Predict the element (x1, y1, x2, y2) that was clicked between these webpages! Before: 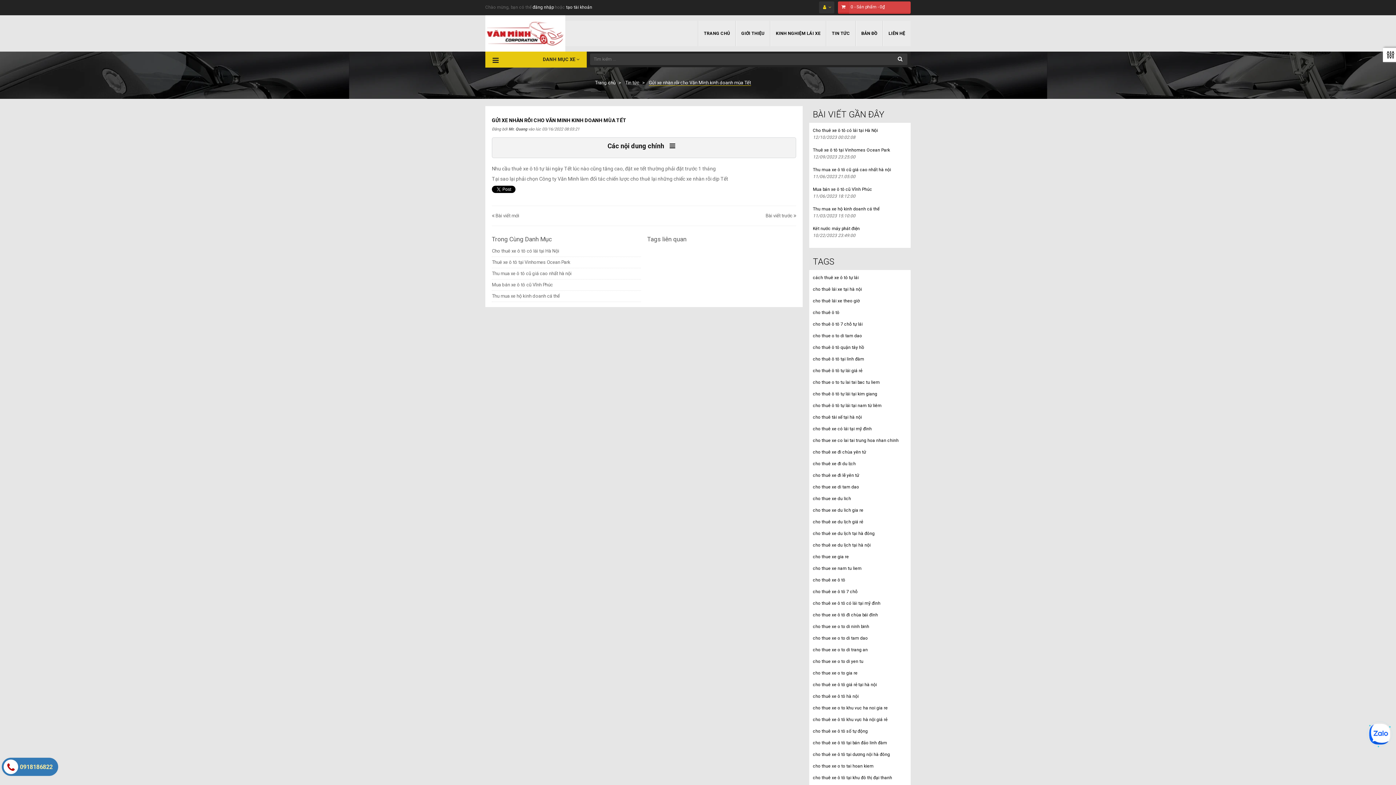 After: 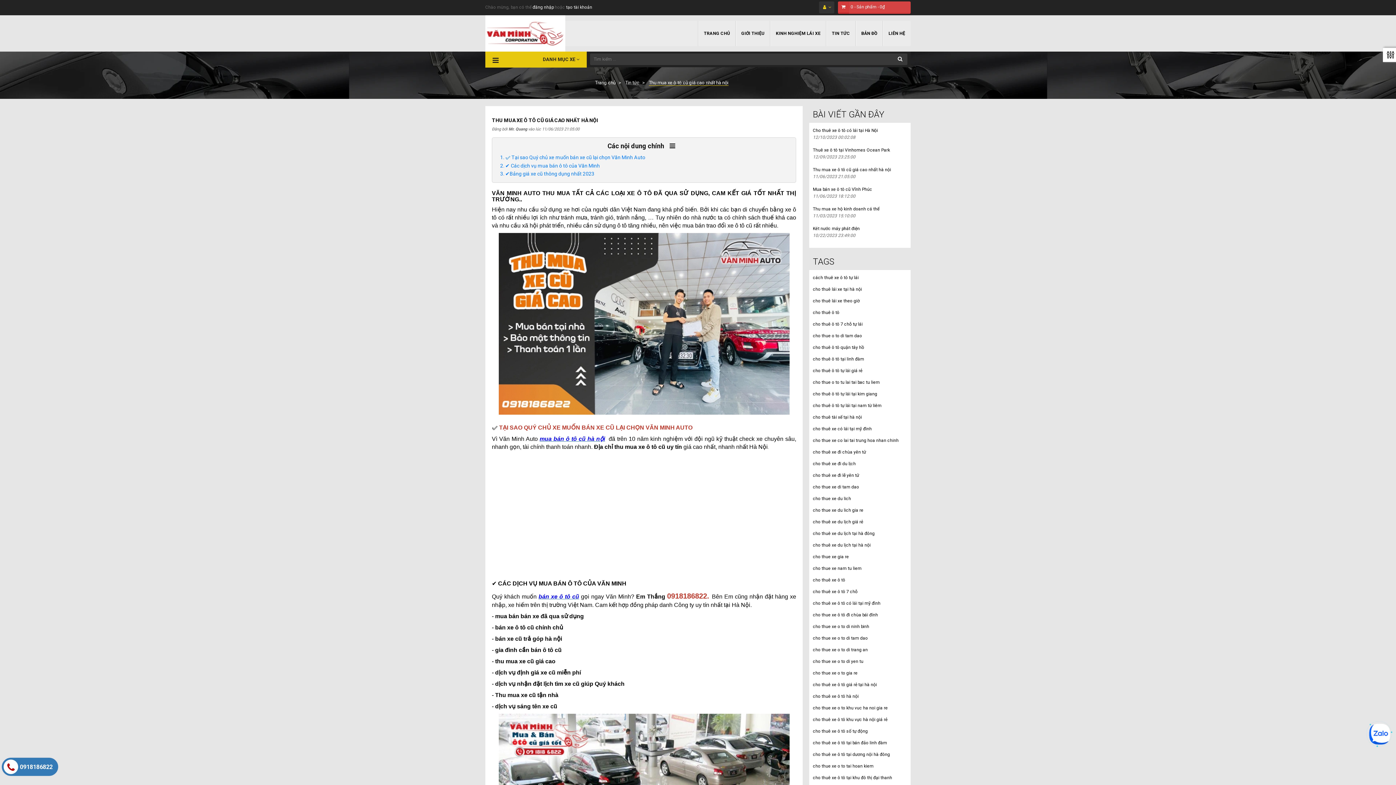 Action: label: Thu mua xe ô tô cũ giá cao nhất hà nội bbox: (492, 270, 571, 276)